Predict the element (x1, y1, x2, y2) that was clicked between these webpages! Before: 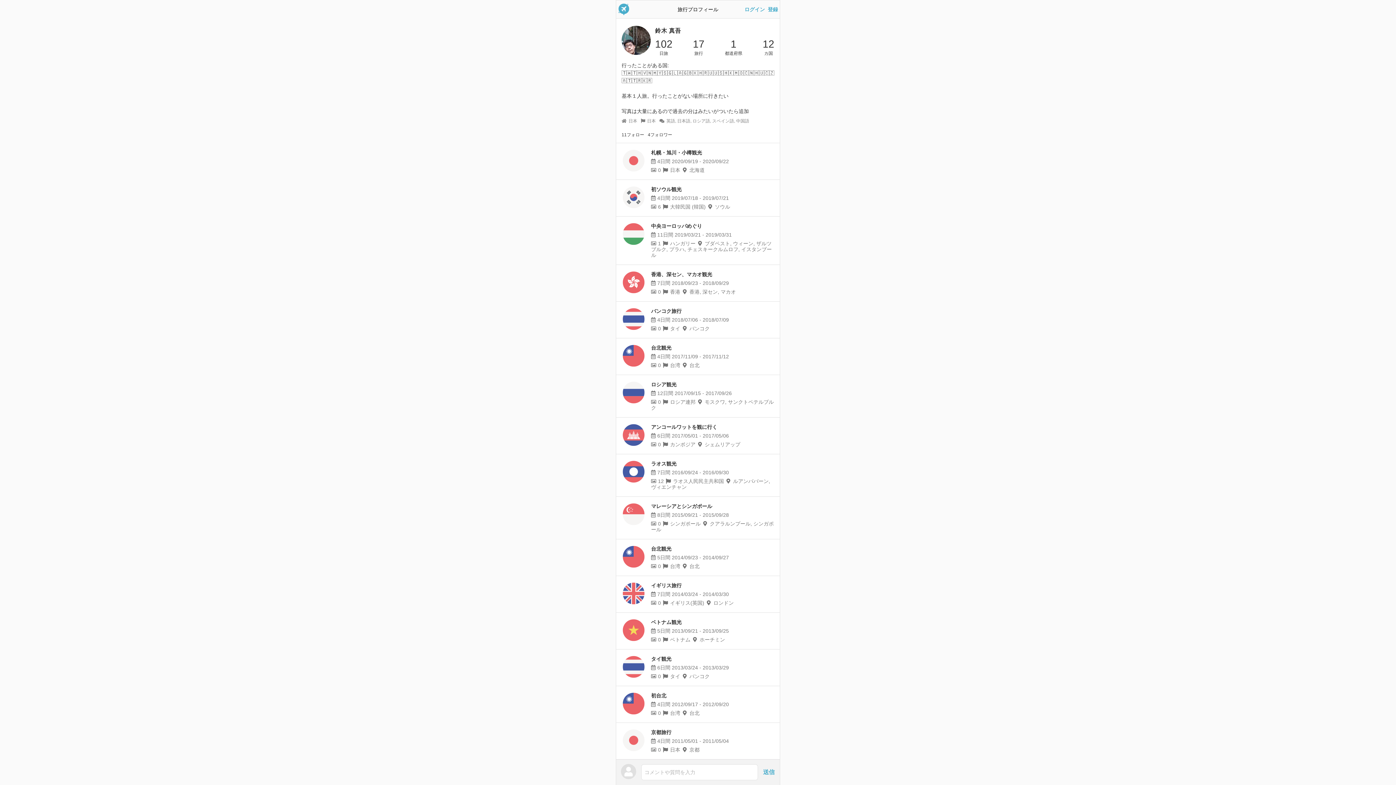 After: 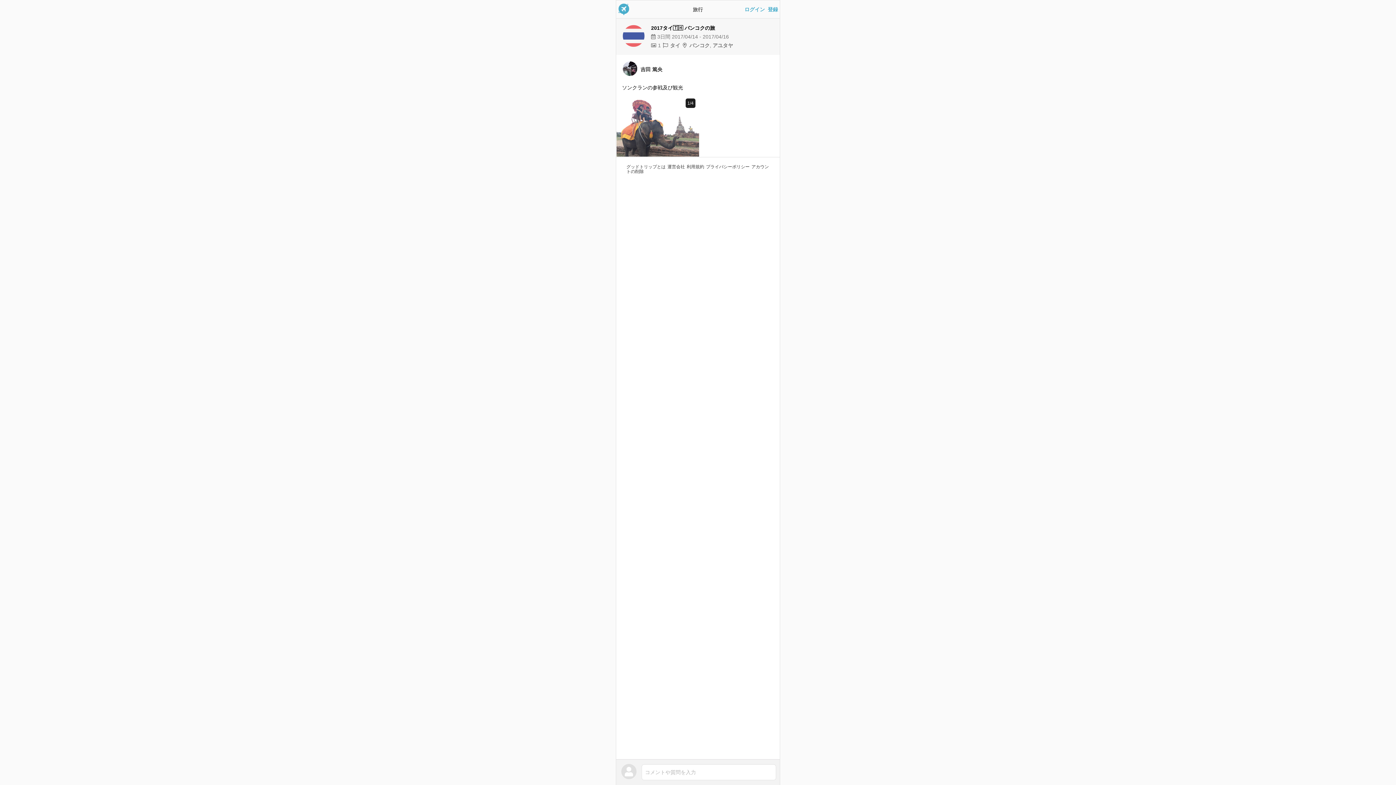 Action: label: 中央ヨーロッパめぐり
11日間 2019/03/21 - 2019/03/31
1ハンガリーブダペスト, ウィーン, ザルツブルク, プラハ, チェスキークルムロフ, イスタンブール bbox: (616, 216, 780, 265)